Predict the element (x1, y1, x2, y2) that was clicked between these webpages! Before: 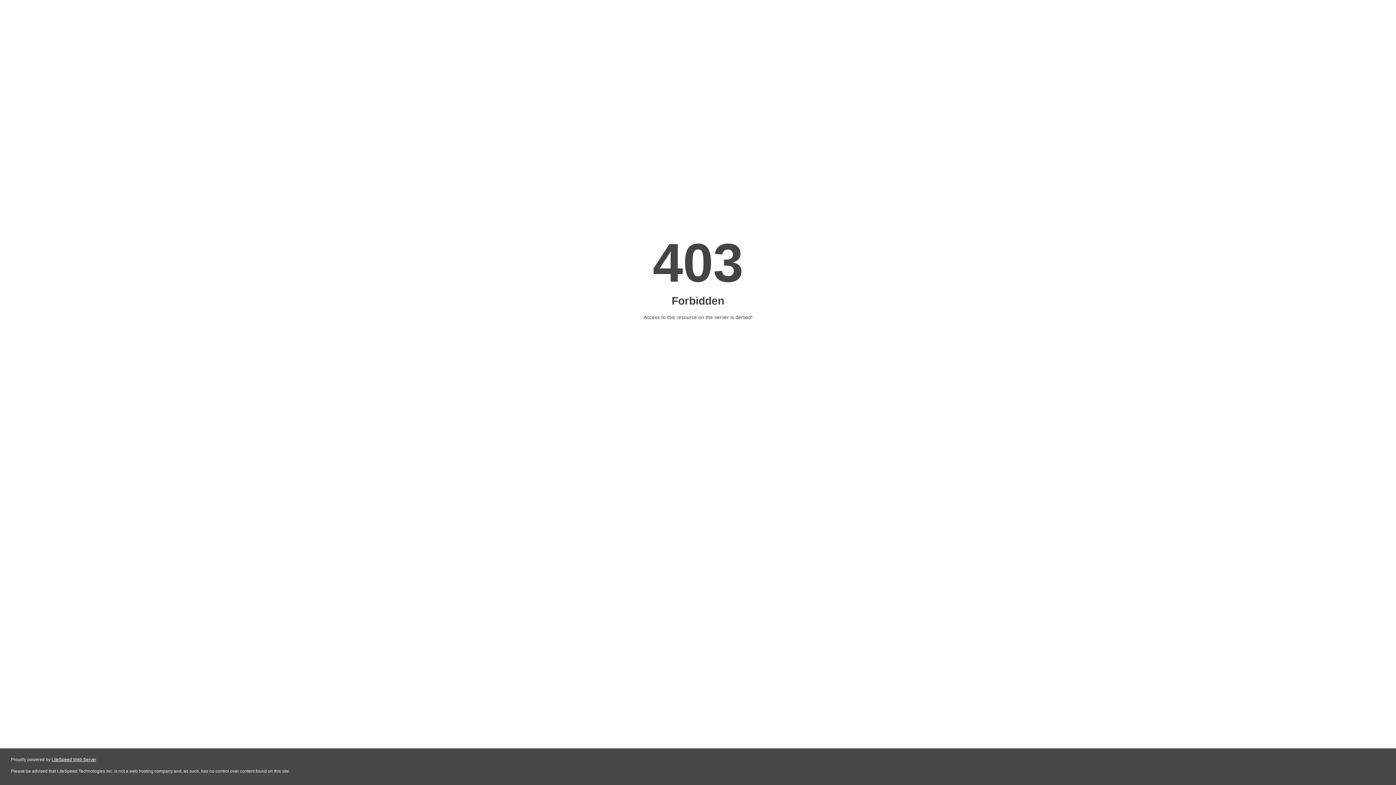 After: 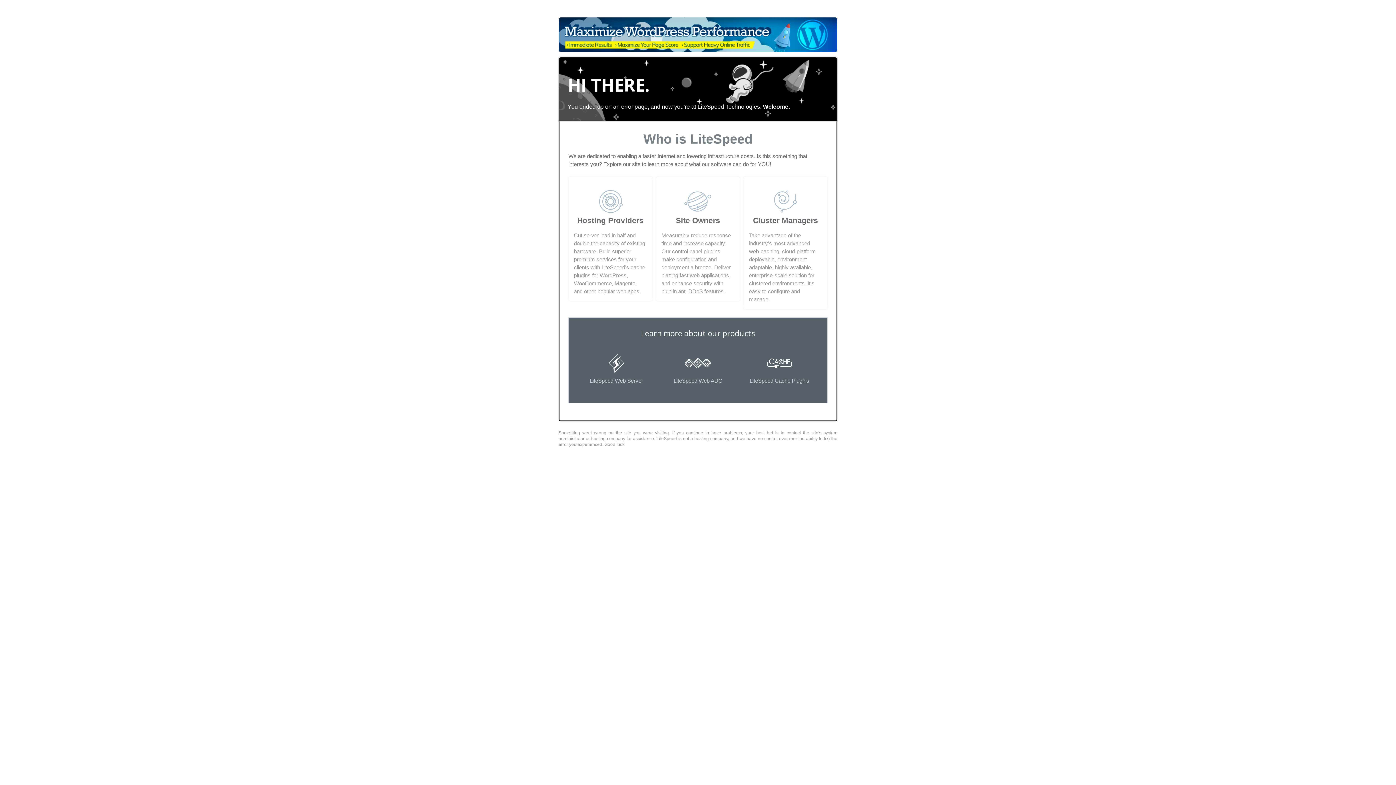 Action: label: LiteSpeed Web Server bbox: (51, 757, 96, 762)